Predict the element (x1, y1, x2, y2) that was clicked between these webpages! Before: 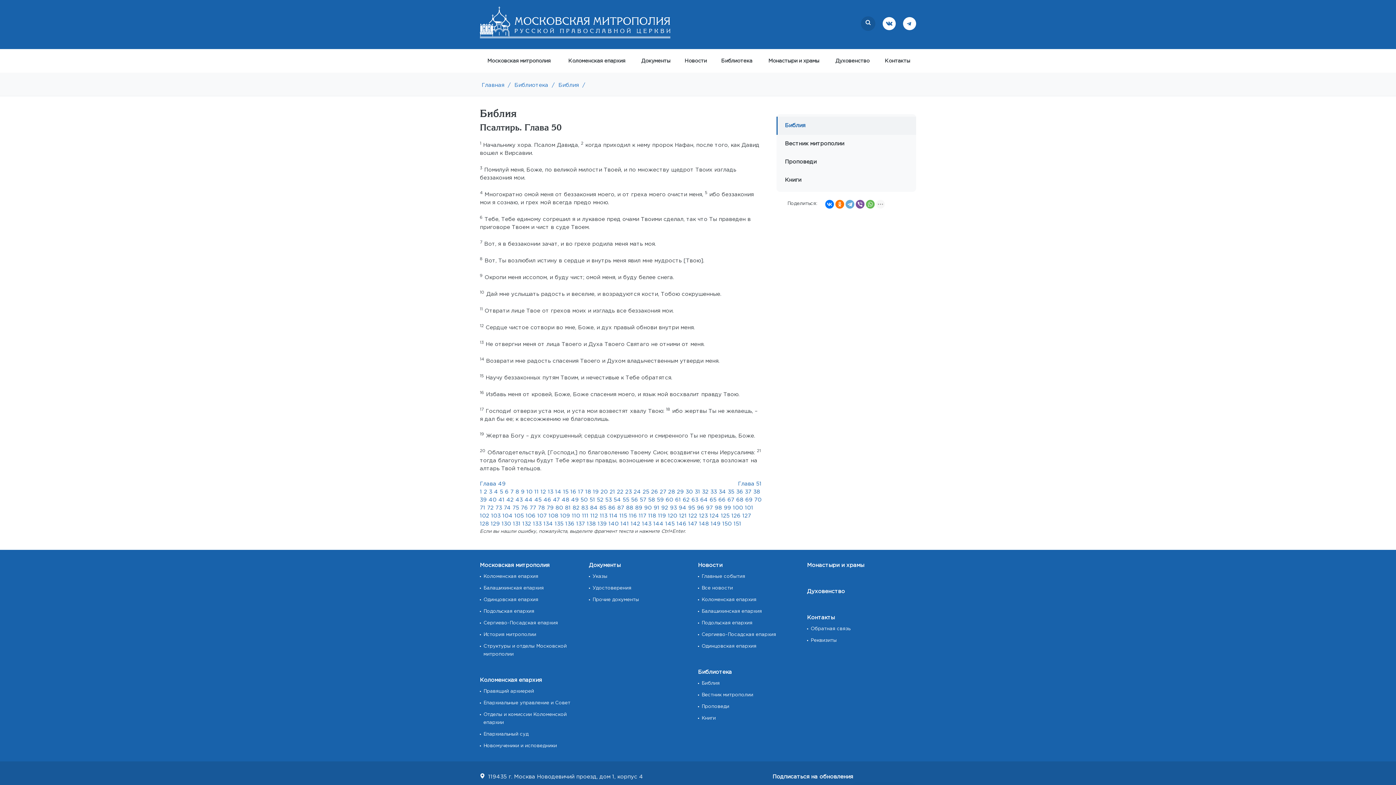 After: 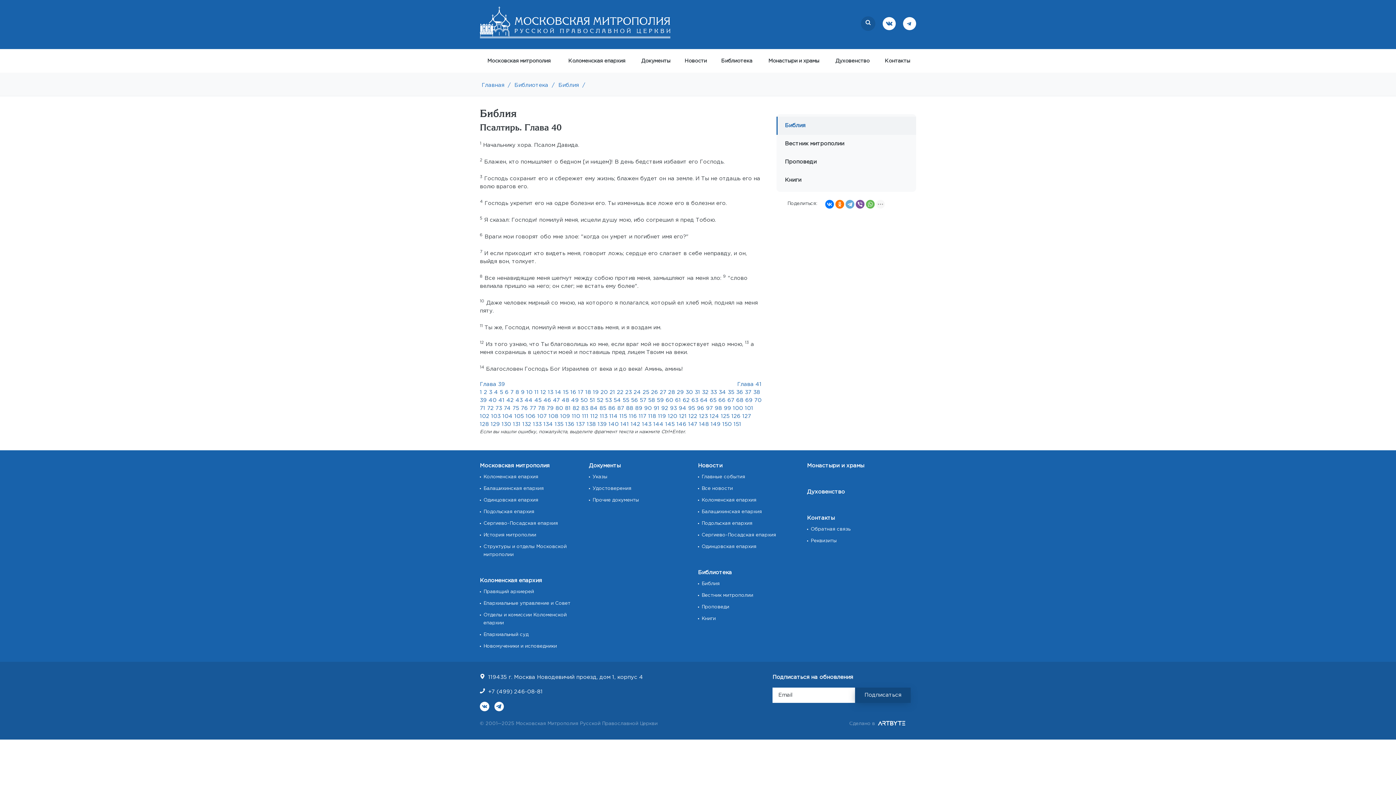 Action: label: 40 bbox: (488, 497, 496, 502)